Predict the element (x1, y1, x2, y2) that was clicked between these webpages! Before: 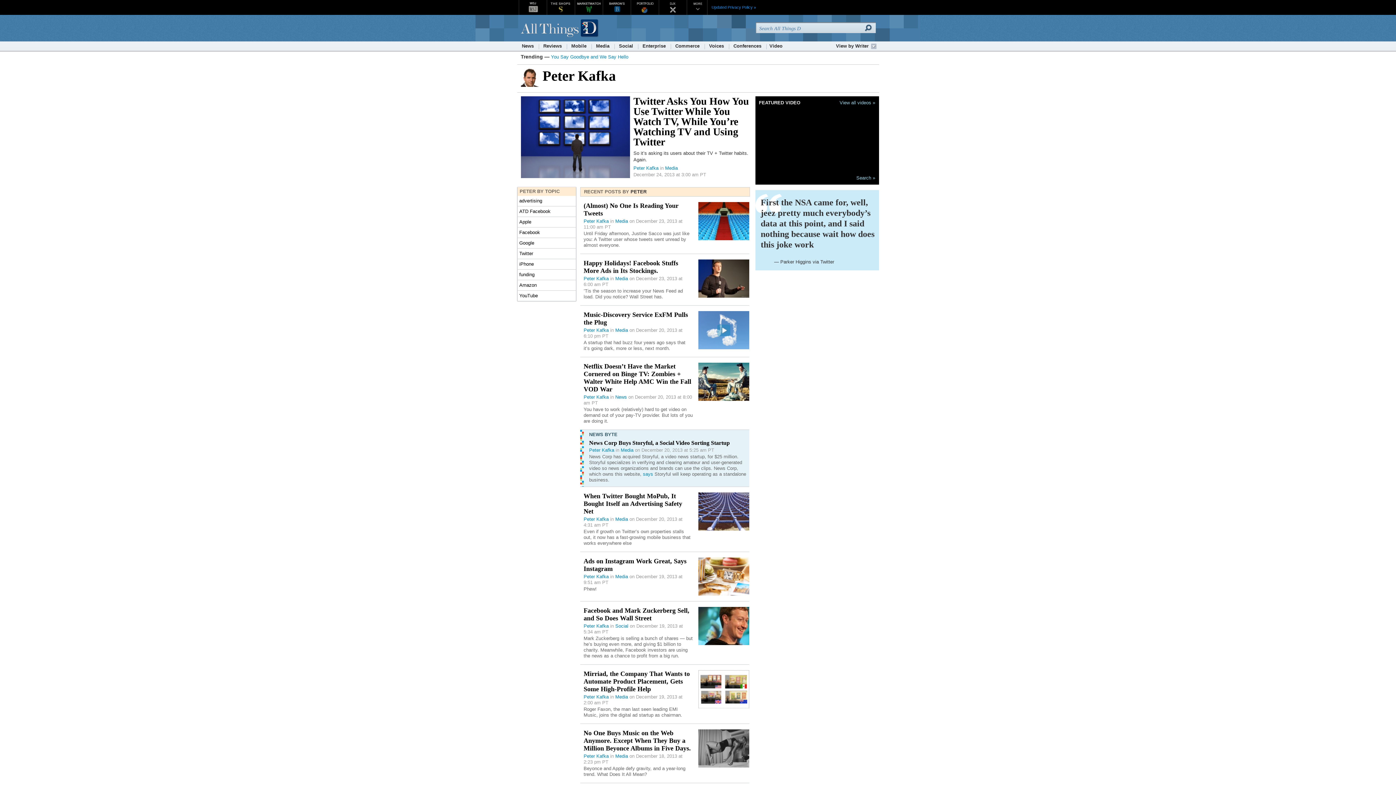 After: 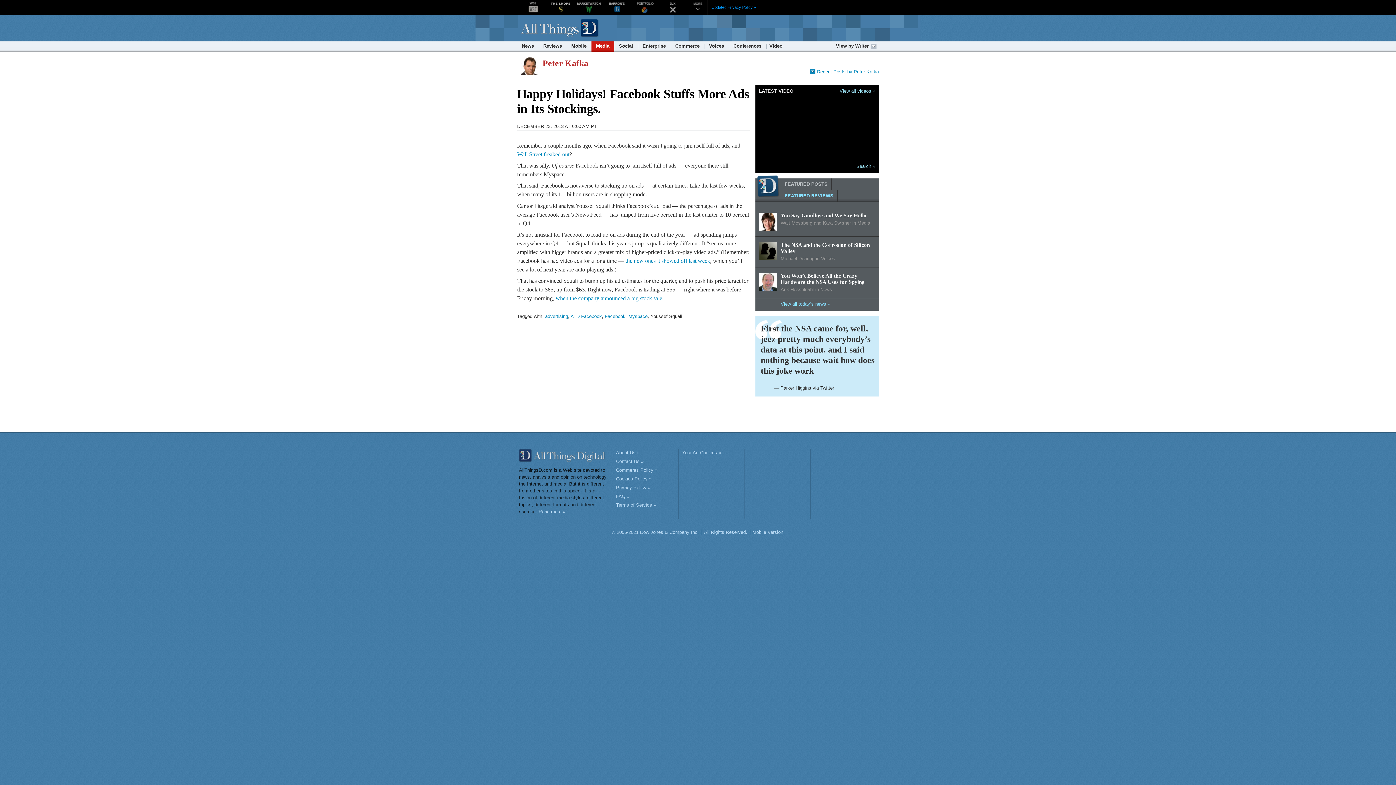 Action: label: Happy Holidays! Facebook Stuffs More Ads in Its Stockings. bbox: (583, 259, 678, 274)